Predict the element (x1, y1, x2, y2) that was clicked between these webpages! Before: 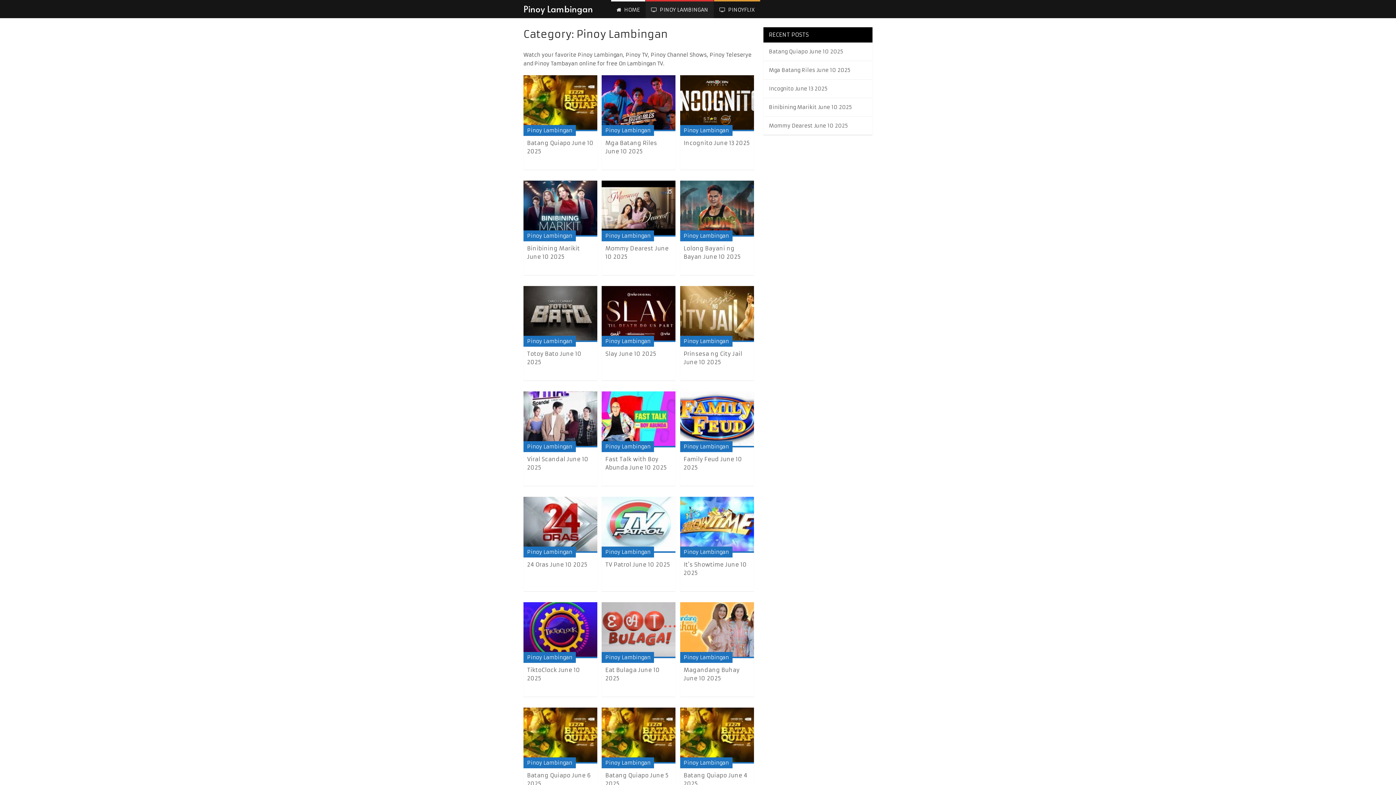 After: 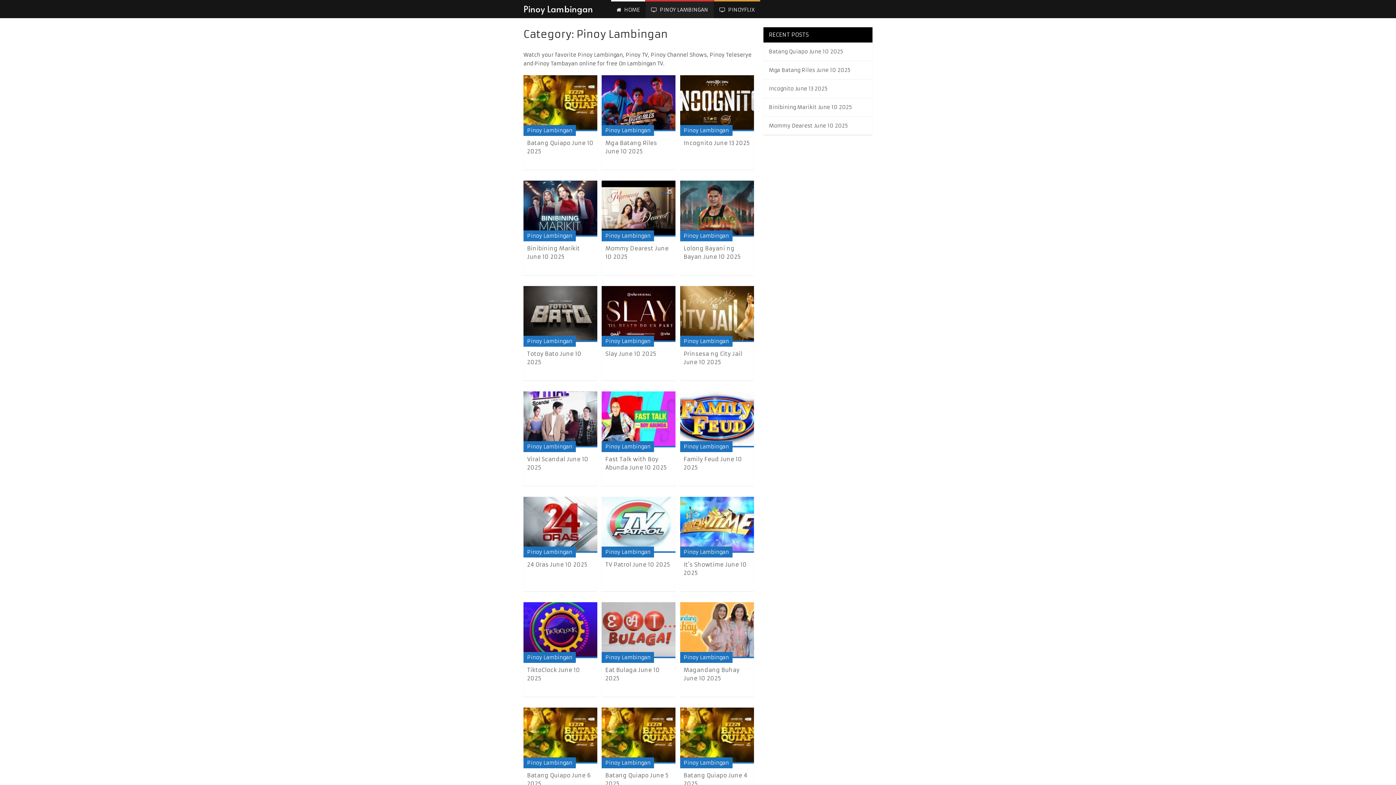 Action: label: Pinoy Lambingan bbox: (527, 760, 572, 766)